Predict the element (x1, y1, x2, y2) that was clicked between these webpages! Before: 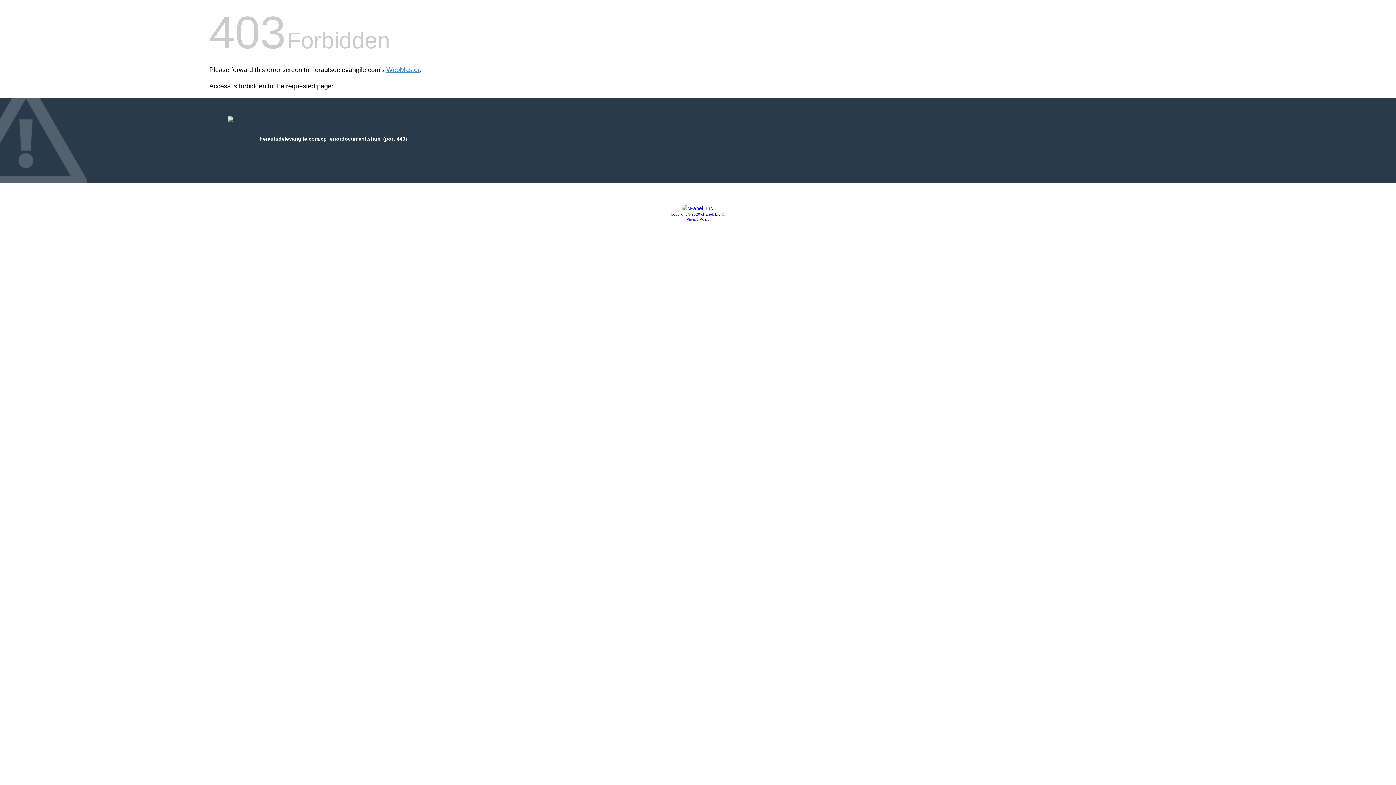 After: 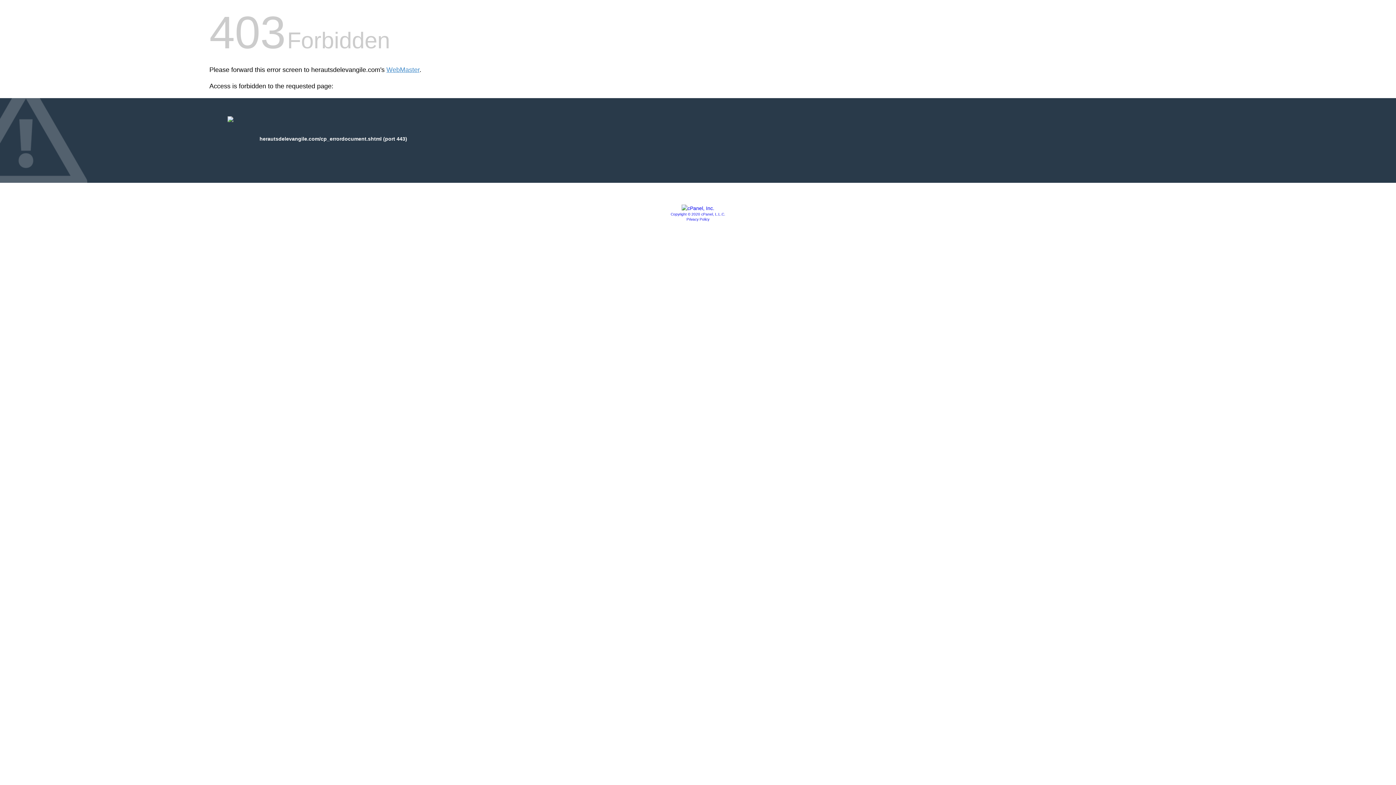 Action: bbox: (681, 205, 714, 211)